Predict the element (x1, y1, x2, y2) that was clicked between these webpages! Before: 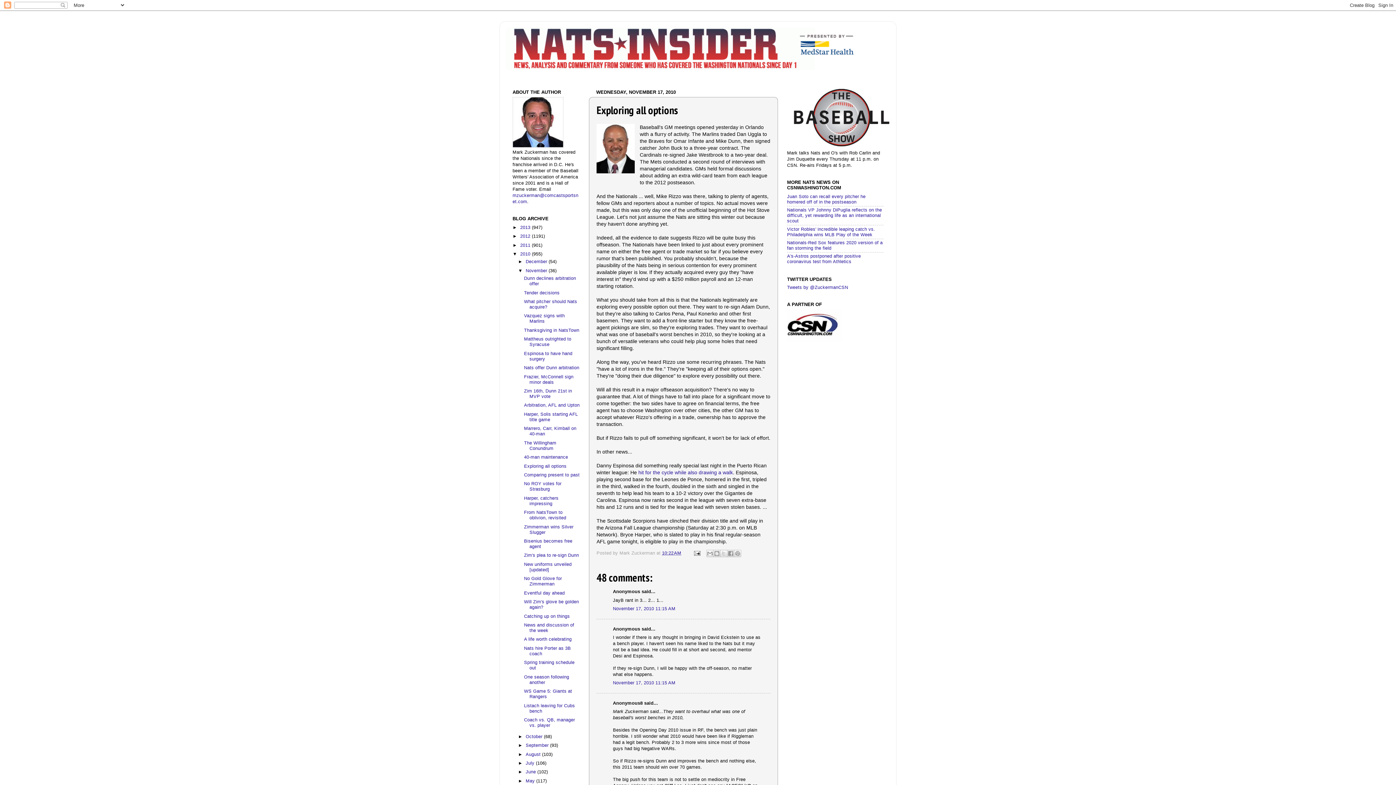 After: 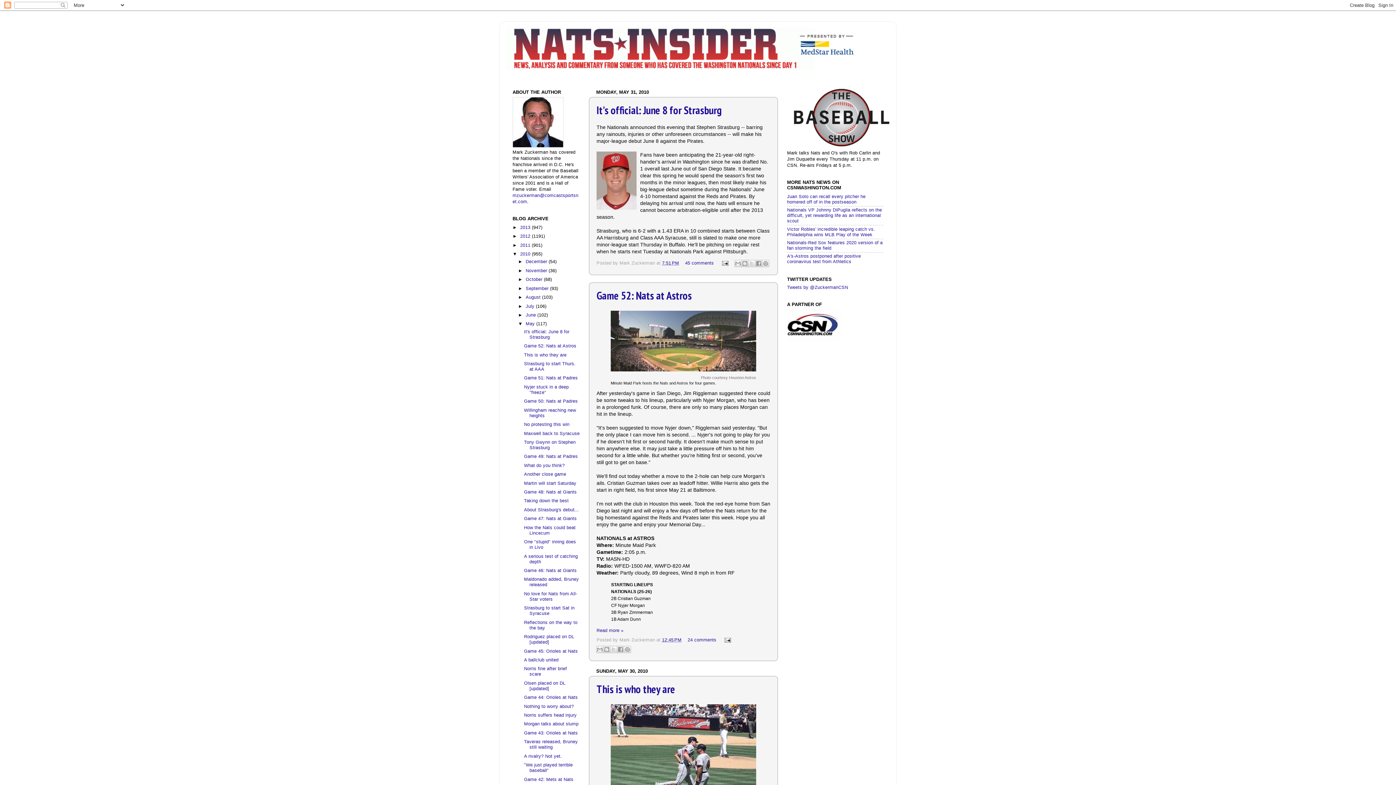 Action: label: May  bbox: (525, 778, 536, 783)